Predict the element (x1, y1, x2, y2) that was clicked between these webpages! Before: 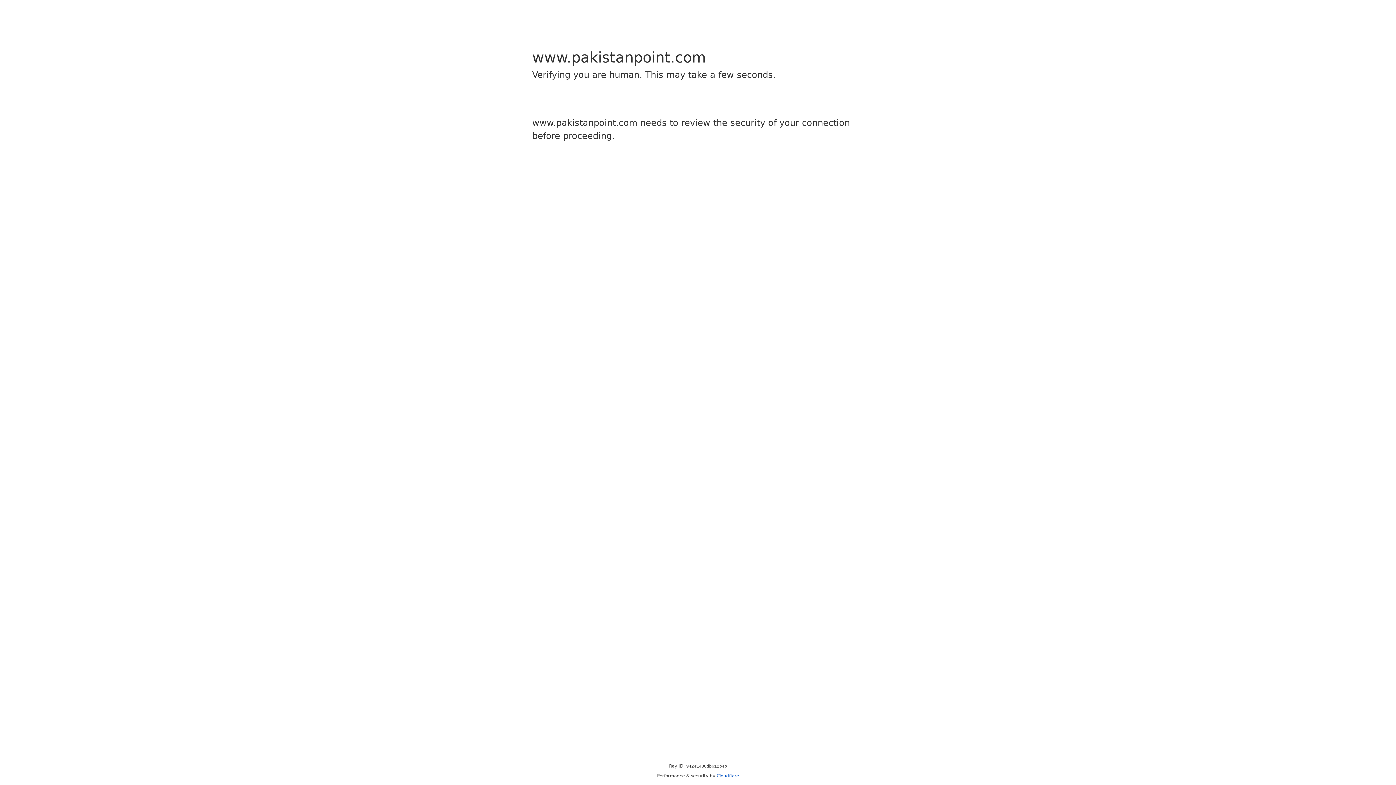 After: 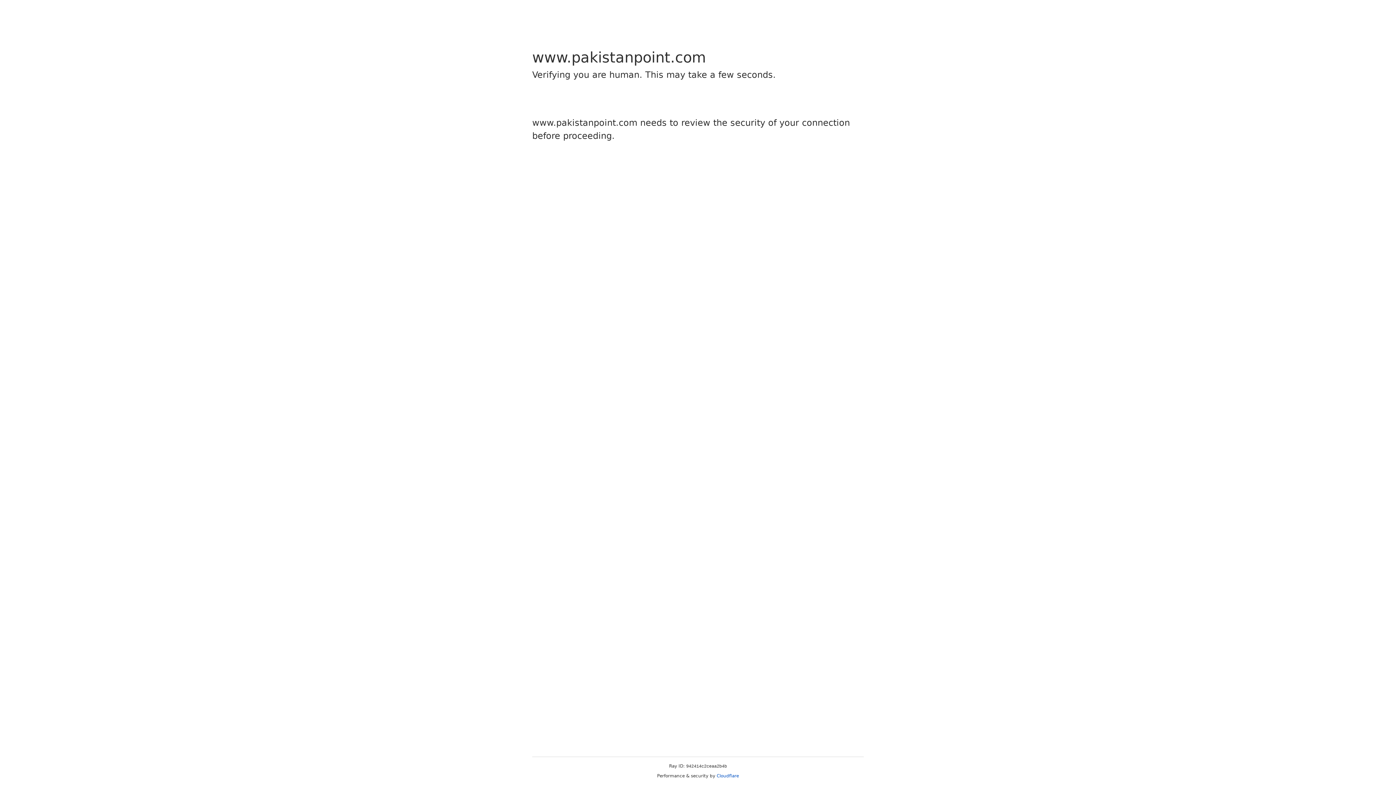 Action: label: Cloudflare bbox: (716, 773, 739, 778)